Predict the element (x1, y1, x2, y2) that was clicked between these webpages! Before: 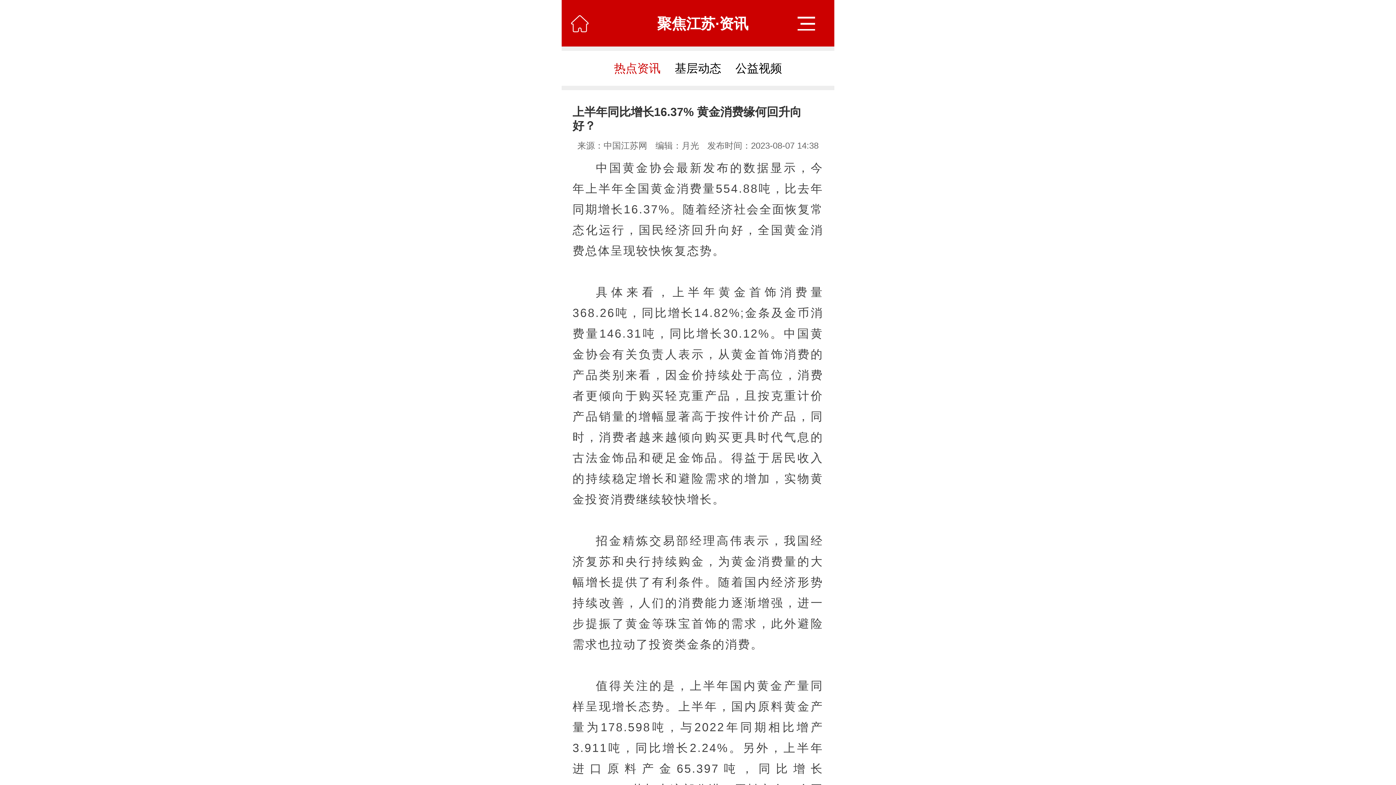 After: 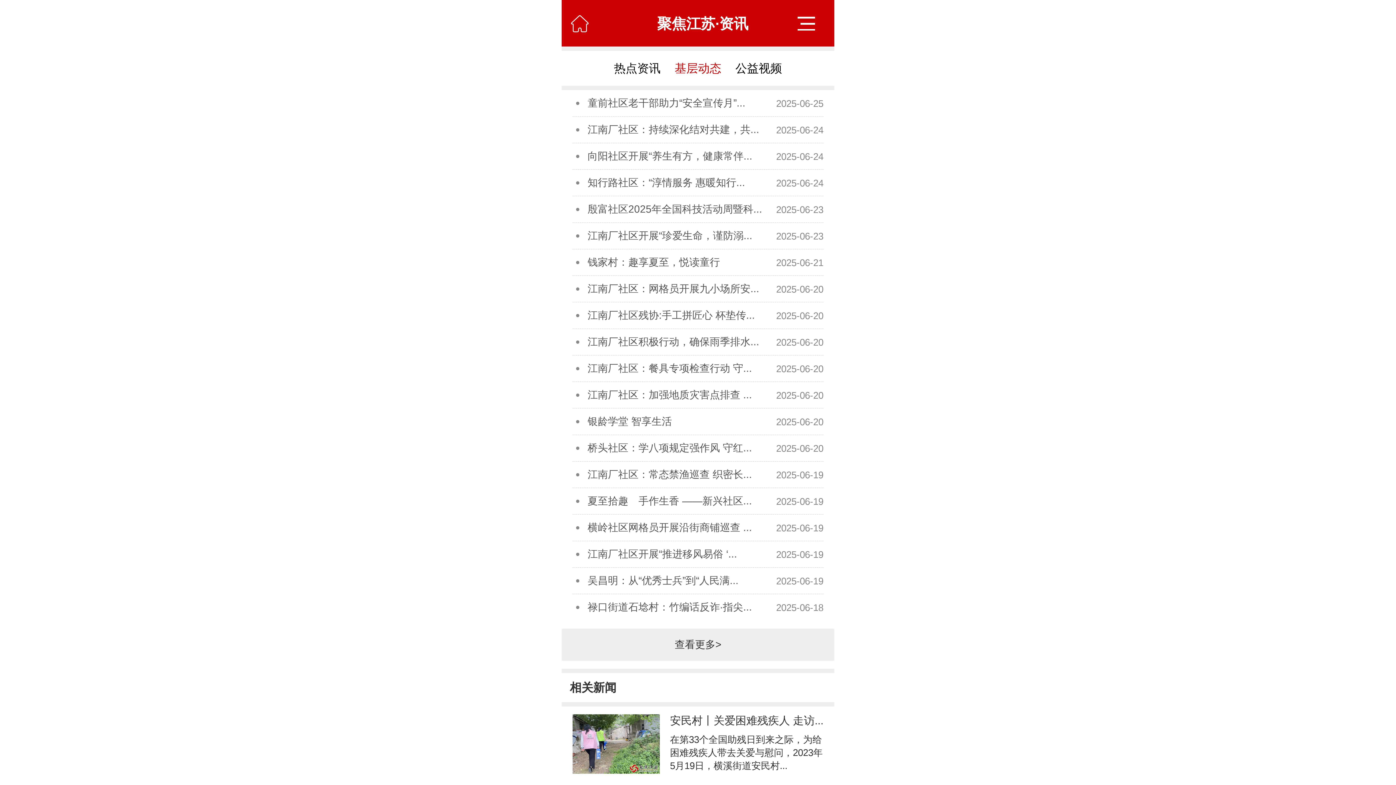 Action: label: 基层动态 bbox: (674, 50, 721, 85)